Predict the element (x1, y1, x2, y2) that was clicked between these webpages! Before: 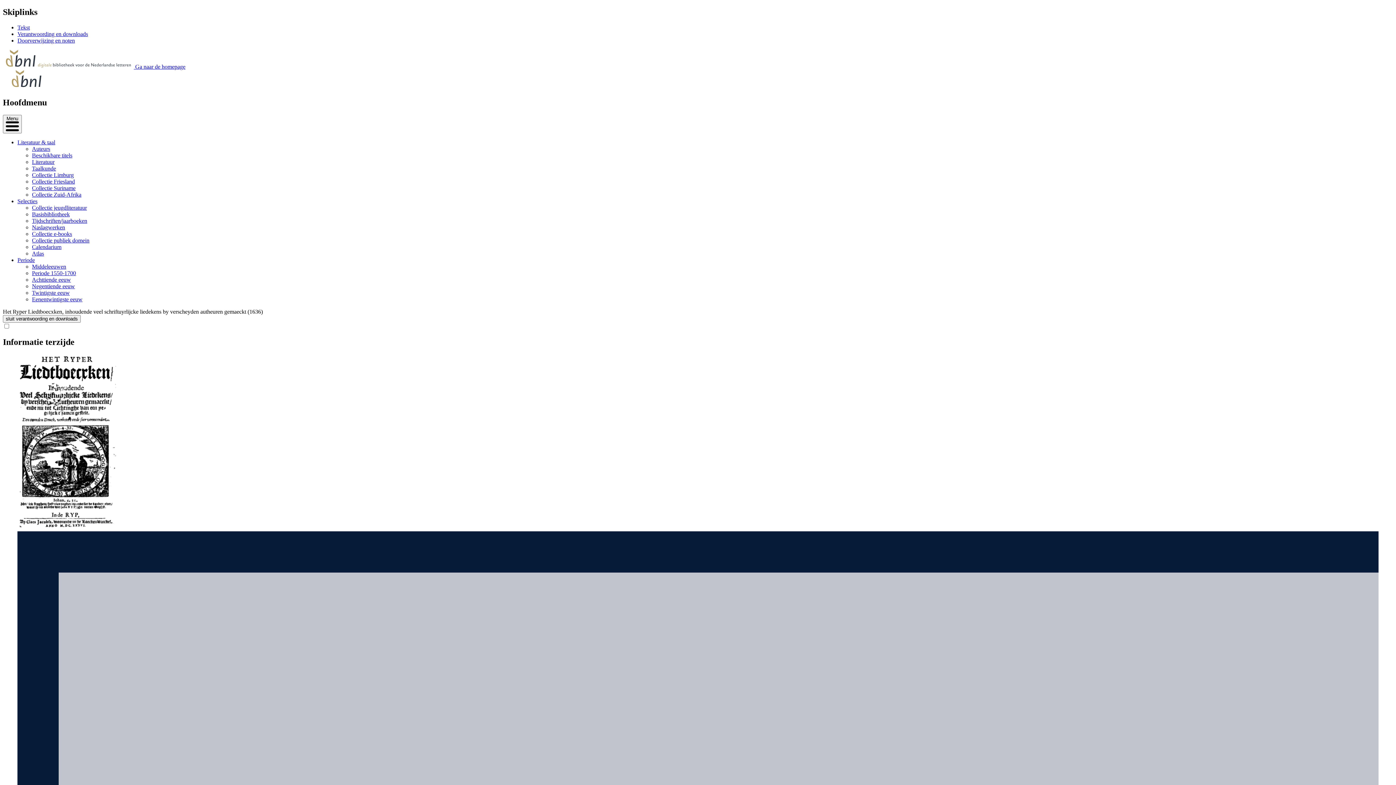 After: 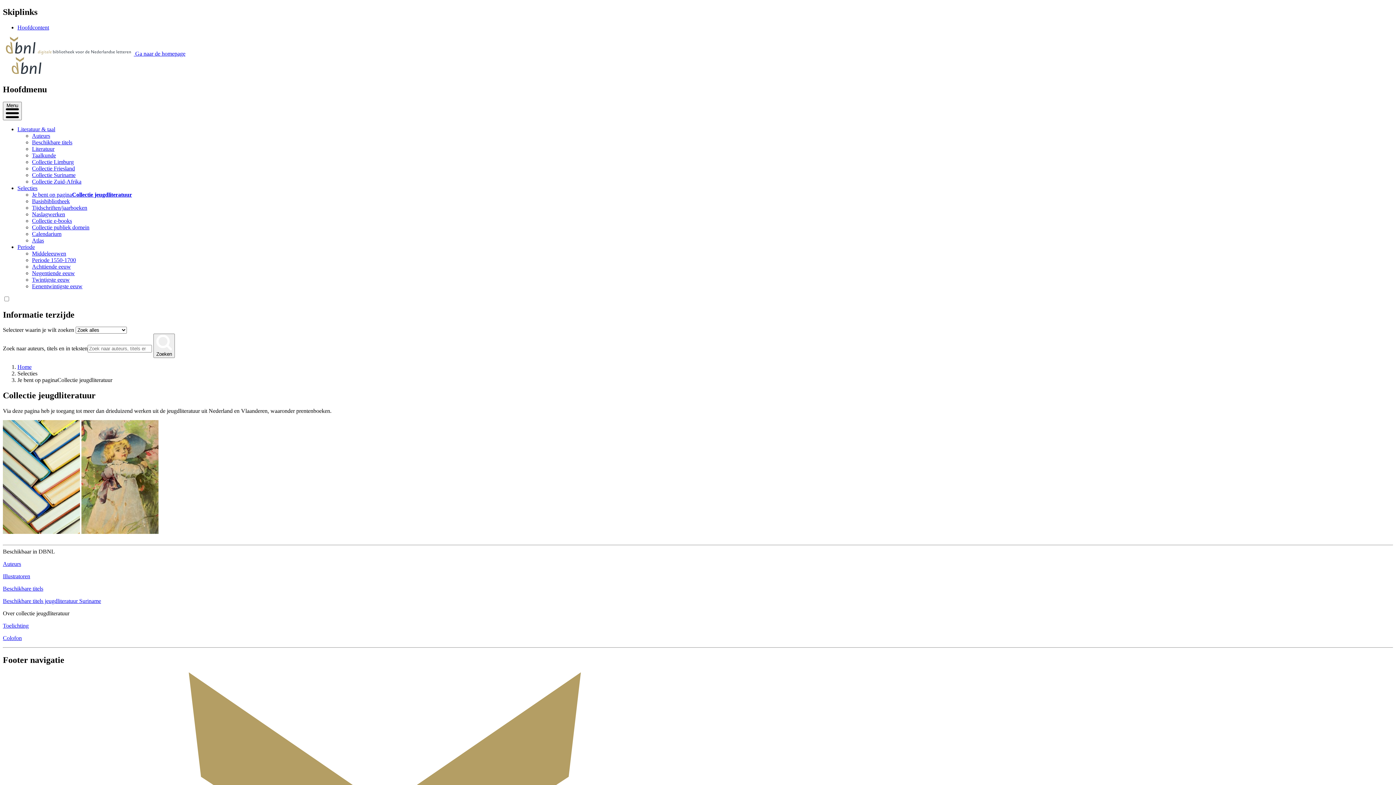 Action: label: Collectie jeugdliteratuur bbox: (32, 204, 86, 210)